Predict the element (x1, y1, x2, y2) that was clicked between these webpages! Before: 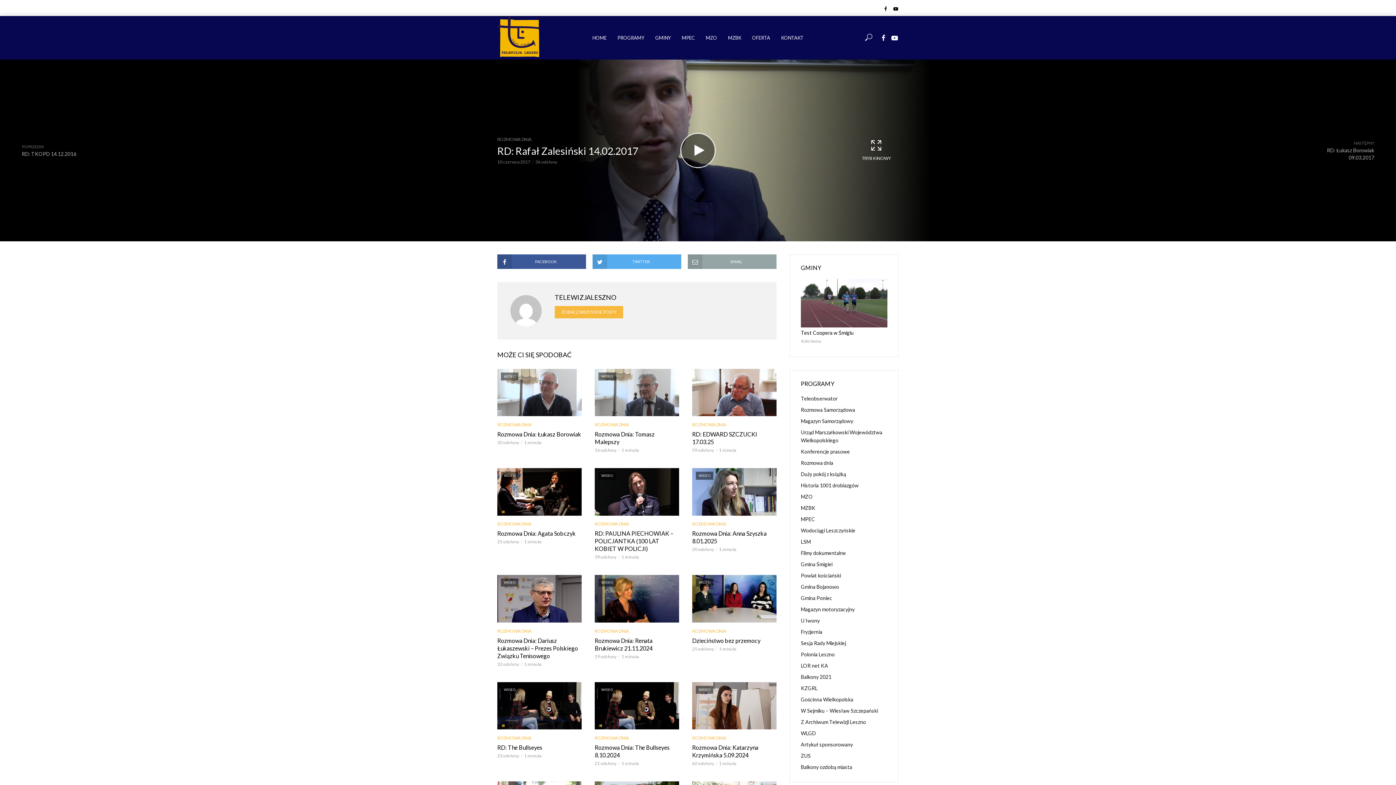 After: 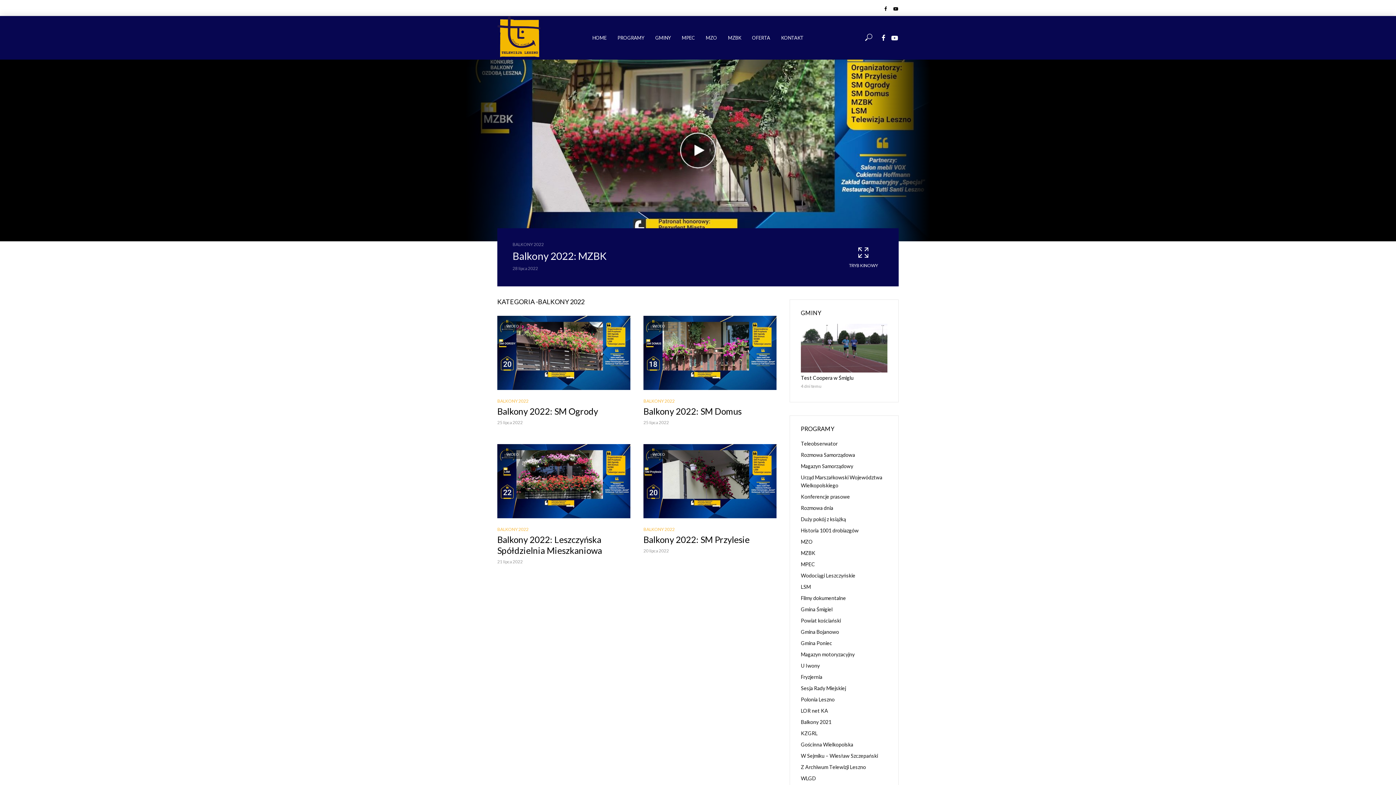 Action: bbox: (801, 764, 852, 770) label: Balkony ozdobą miasta